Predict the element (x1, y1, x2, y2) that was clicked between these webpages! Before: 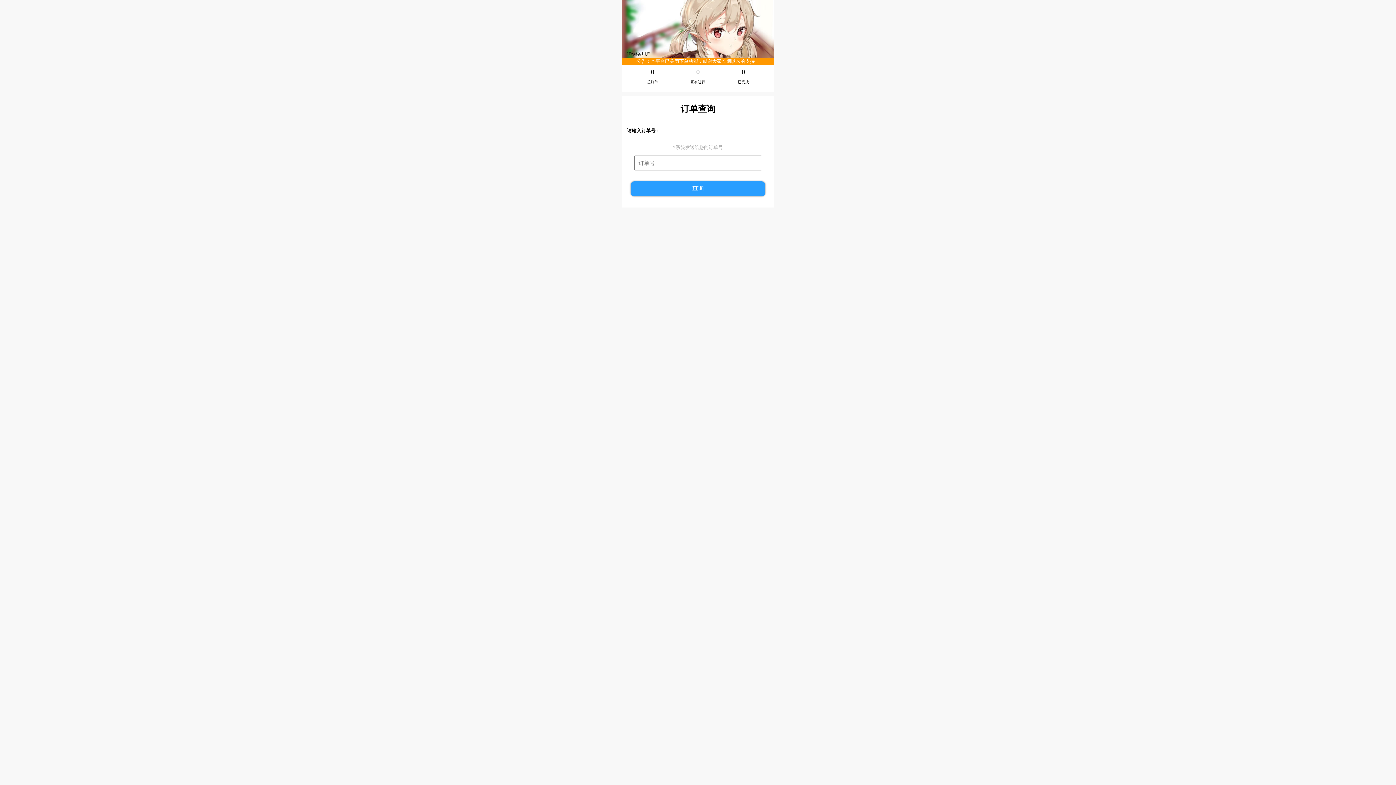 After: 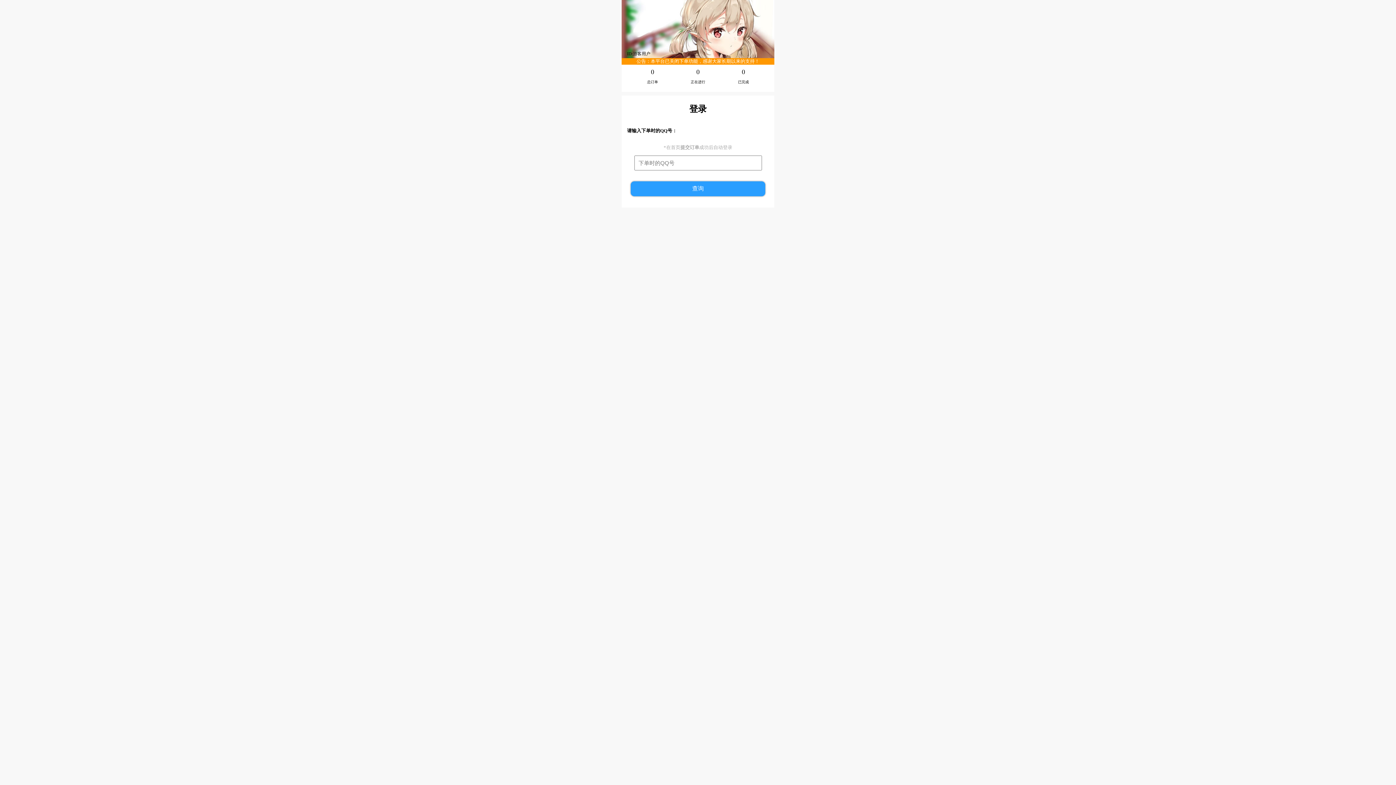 Action: label: 0
正在进行 bbox: (683, 64, 712, 92)